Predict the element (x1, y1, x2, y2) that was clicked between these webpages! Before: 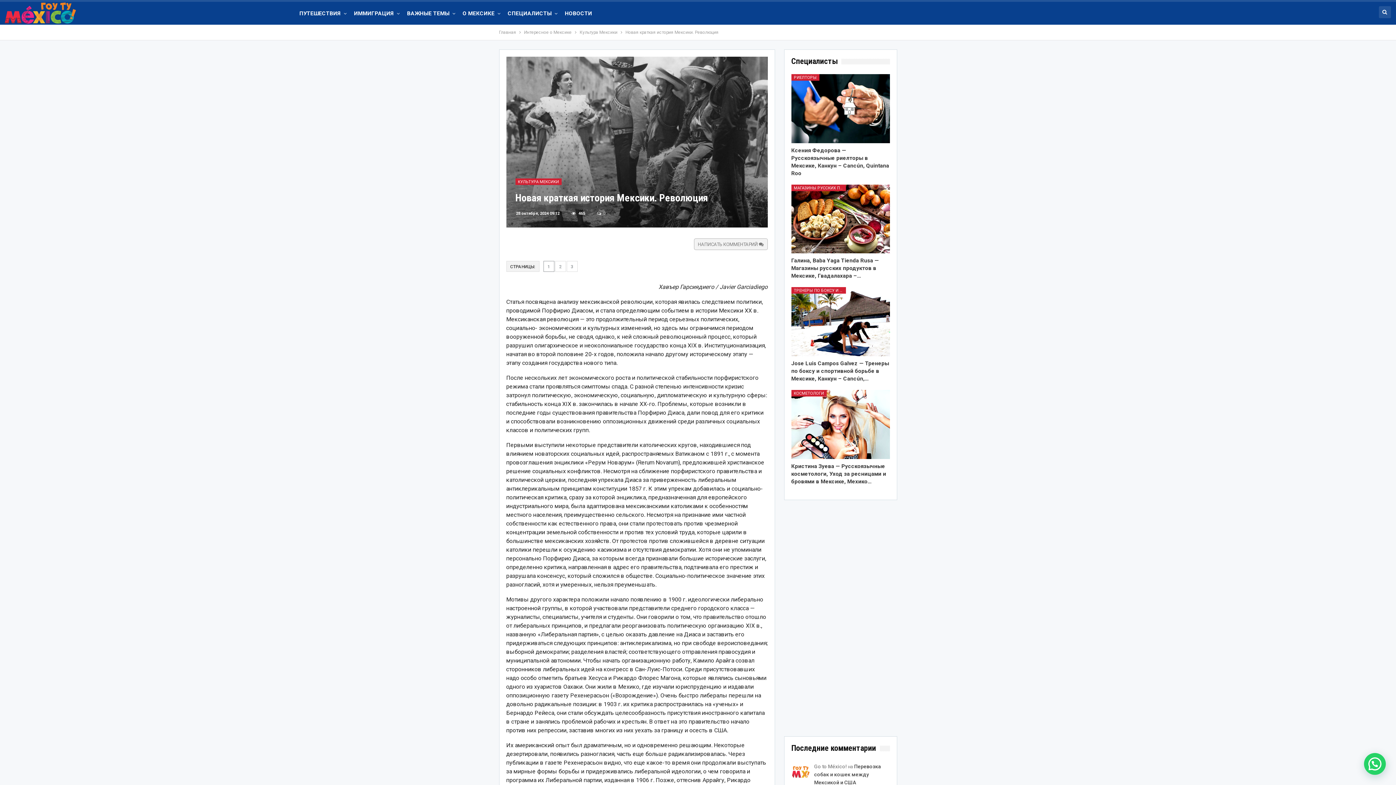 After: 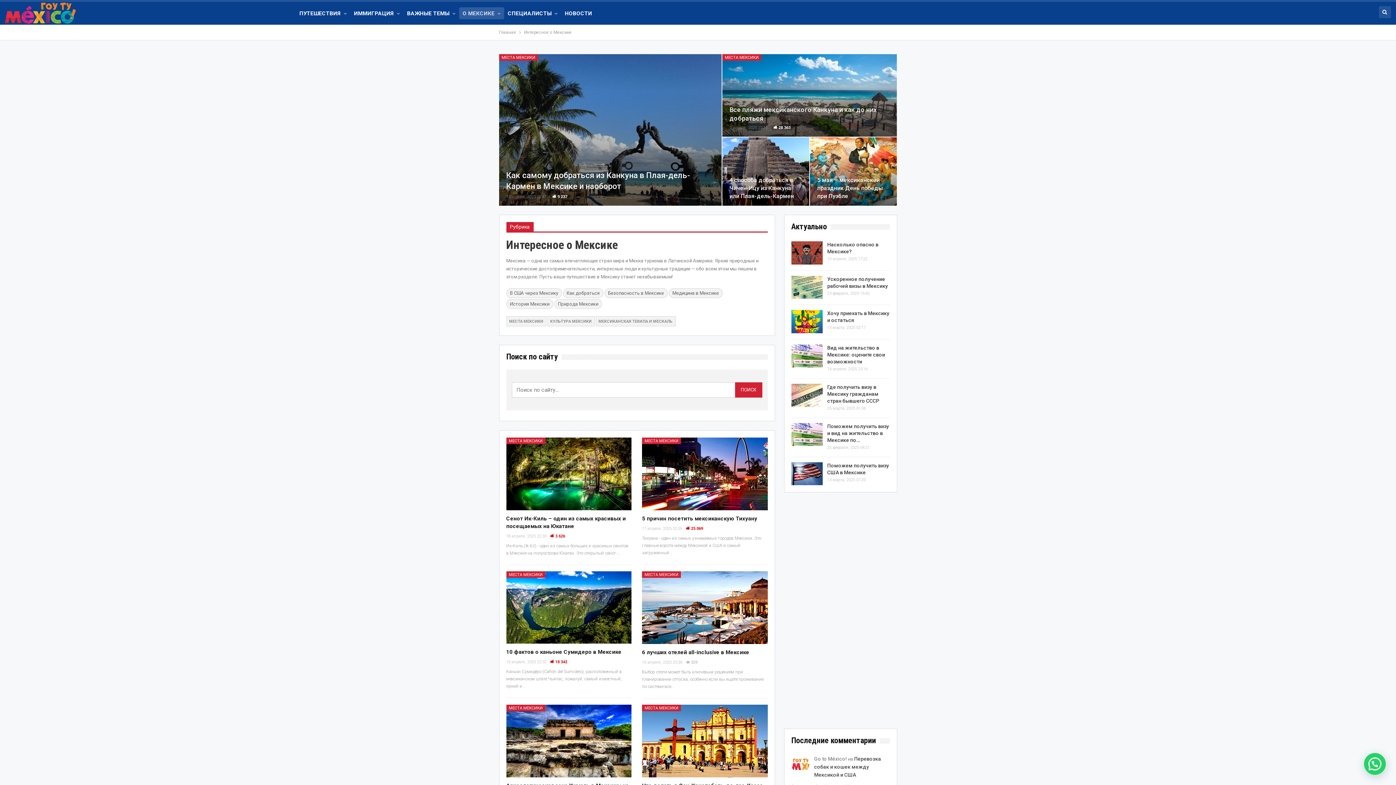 Action: label: О МЕКСИКЕ bbox: (459, 7, 504, 19)